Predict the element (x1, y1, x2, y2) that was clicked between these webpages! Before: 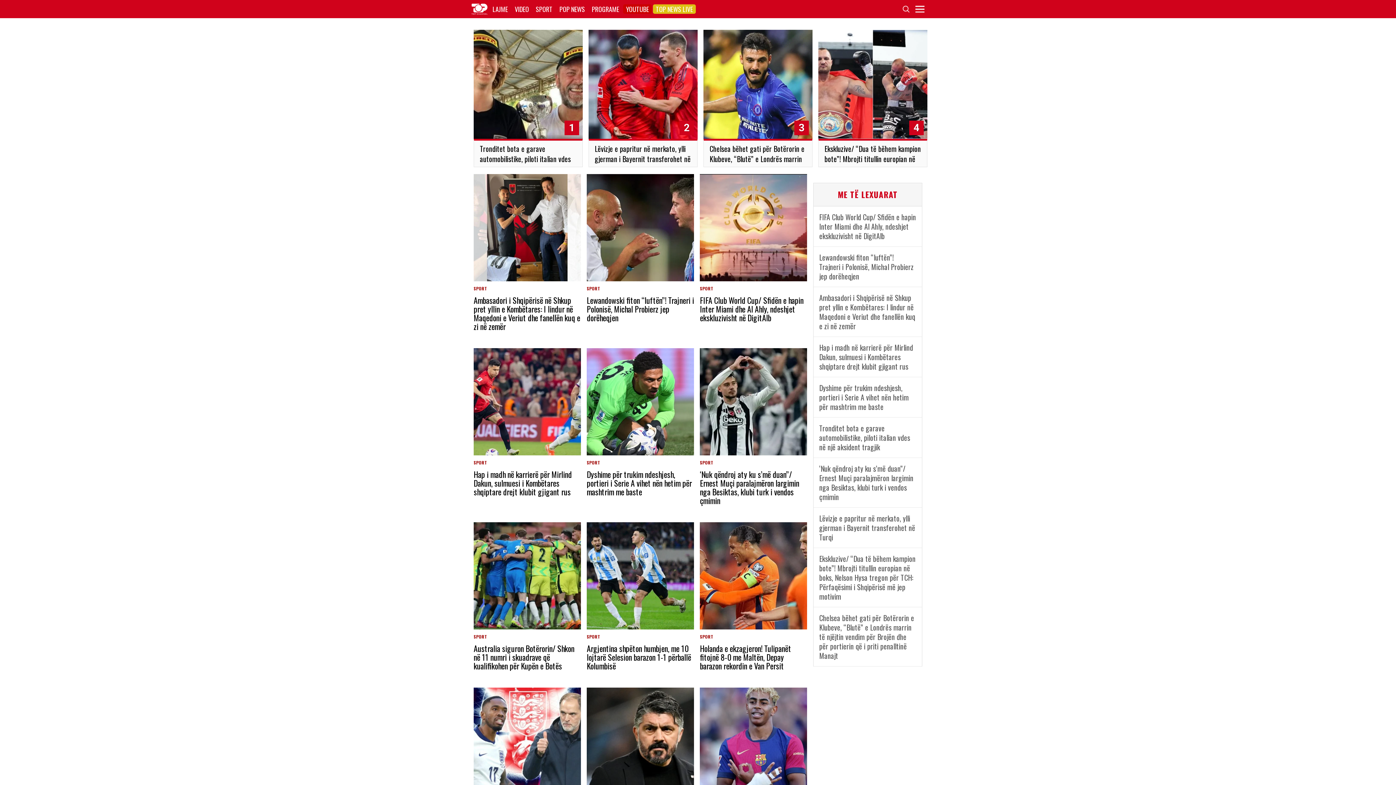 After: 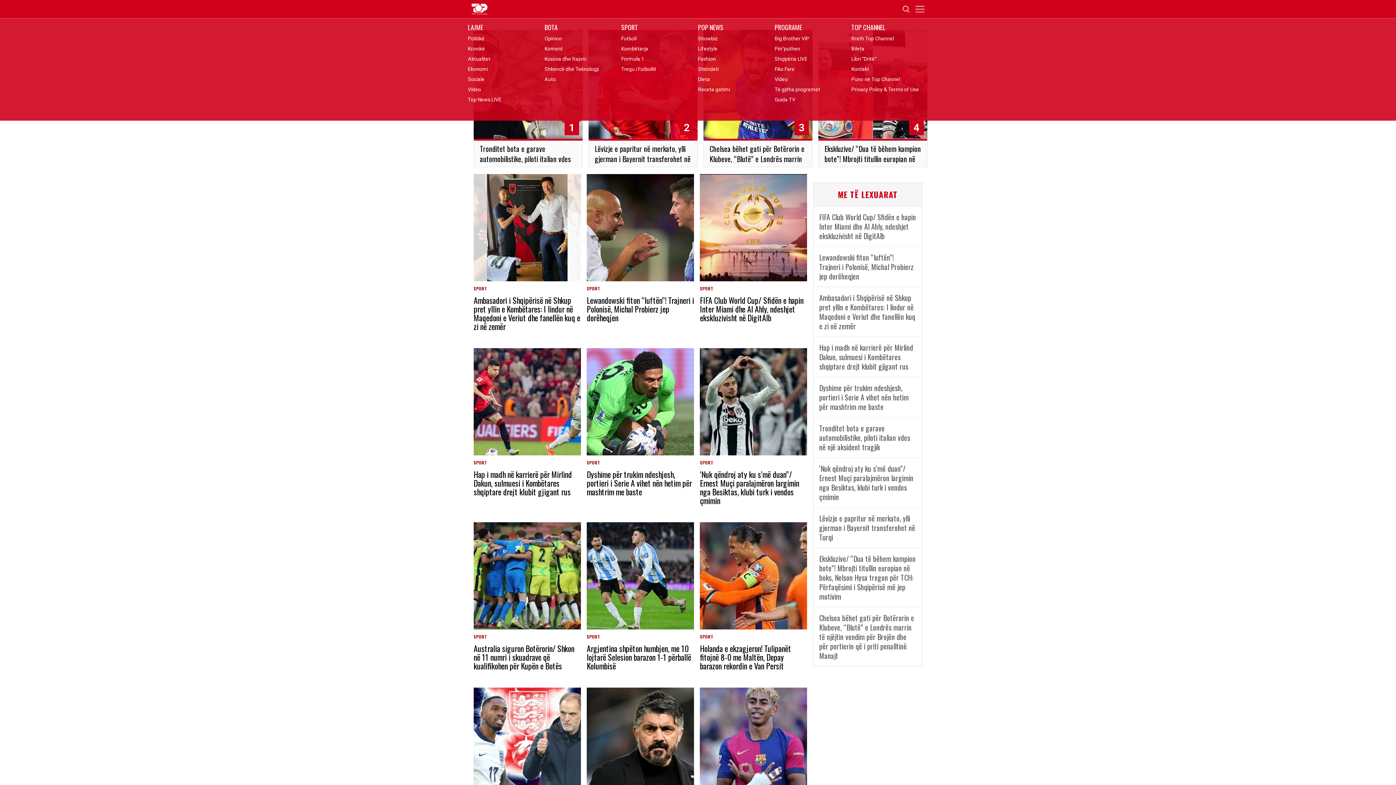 Action: bbox: (915, 5, 924, 12)